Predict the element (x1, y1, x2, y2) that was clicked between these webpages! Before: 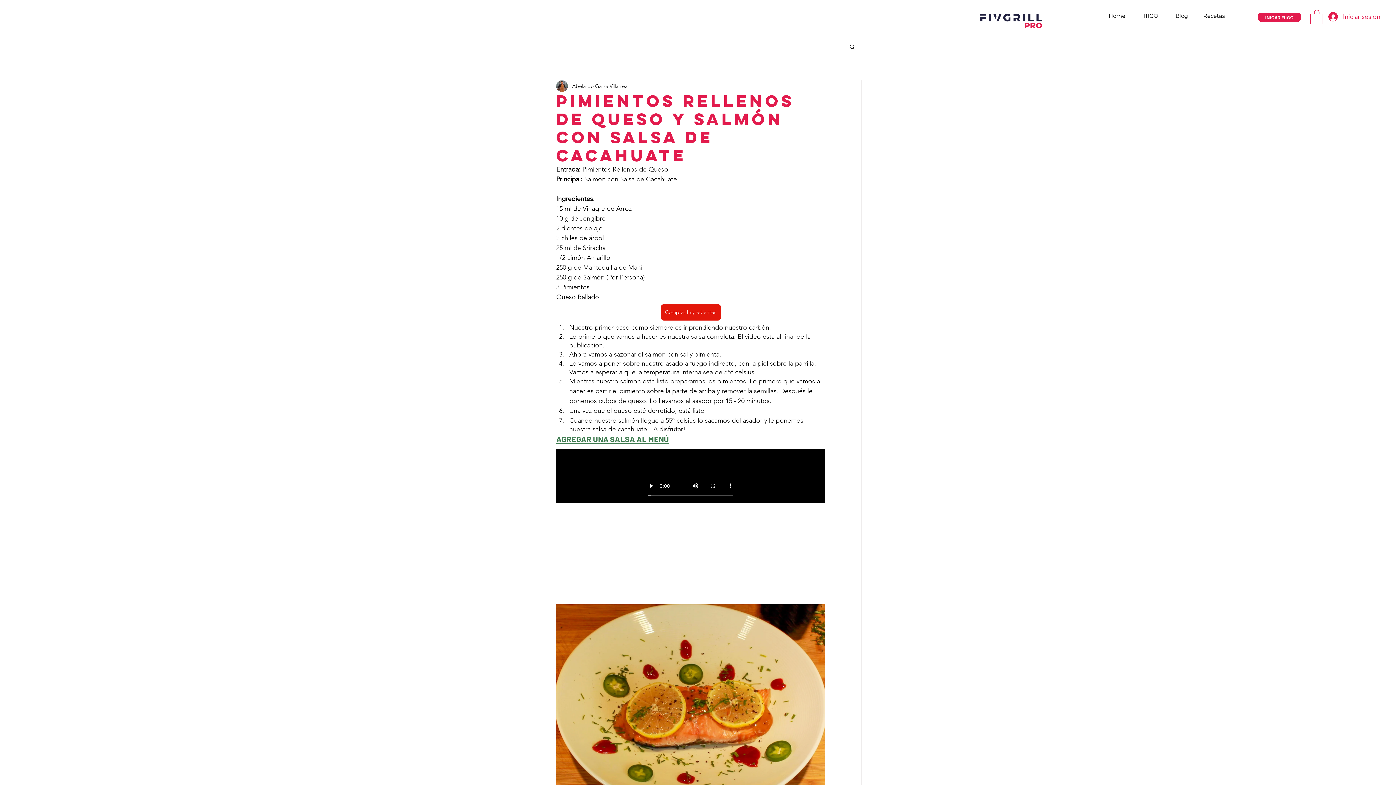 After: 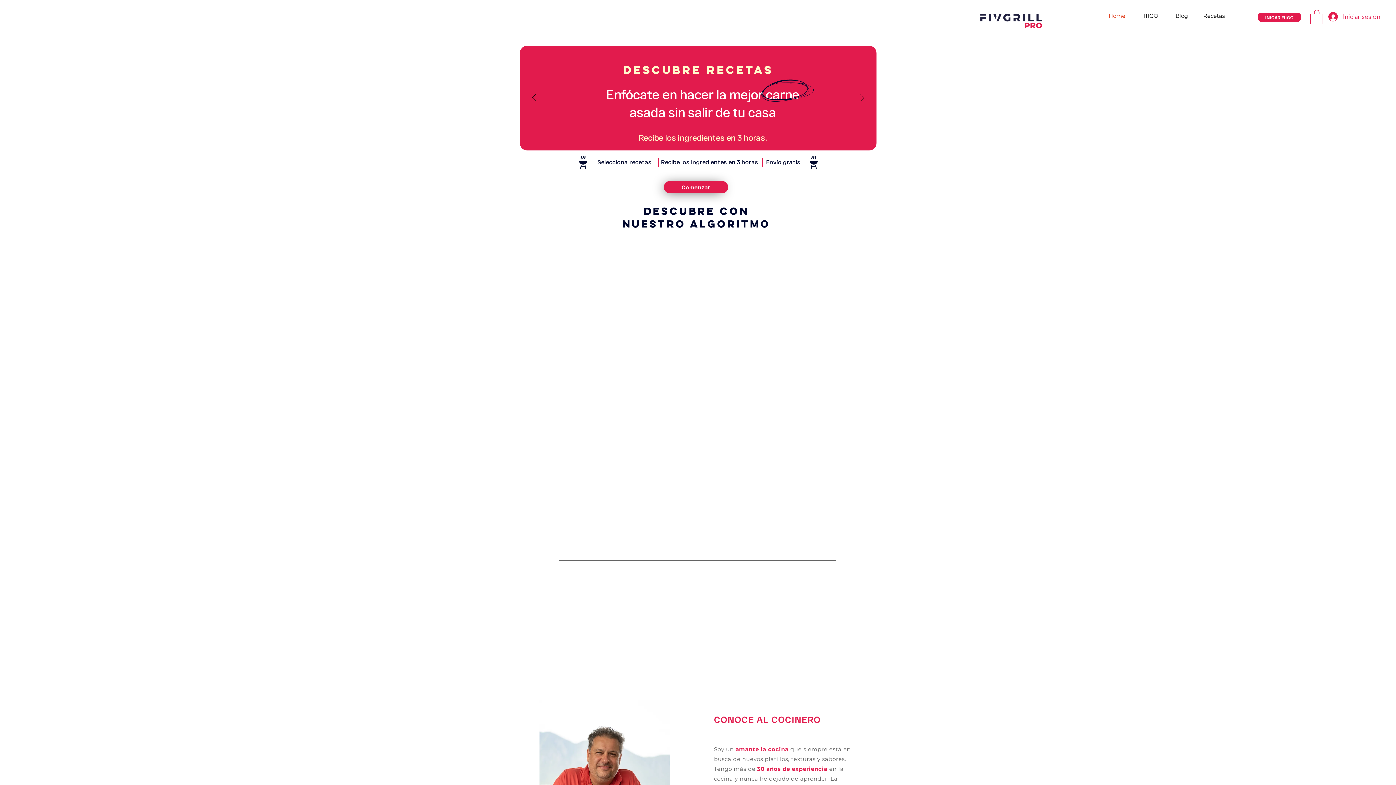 Action: label: INICAR FIIGO bbox: (1258, 12, 1301, 21)